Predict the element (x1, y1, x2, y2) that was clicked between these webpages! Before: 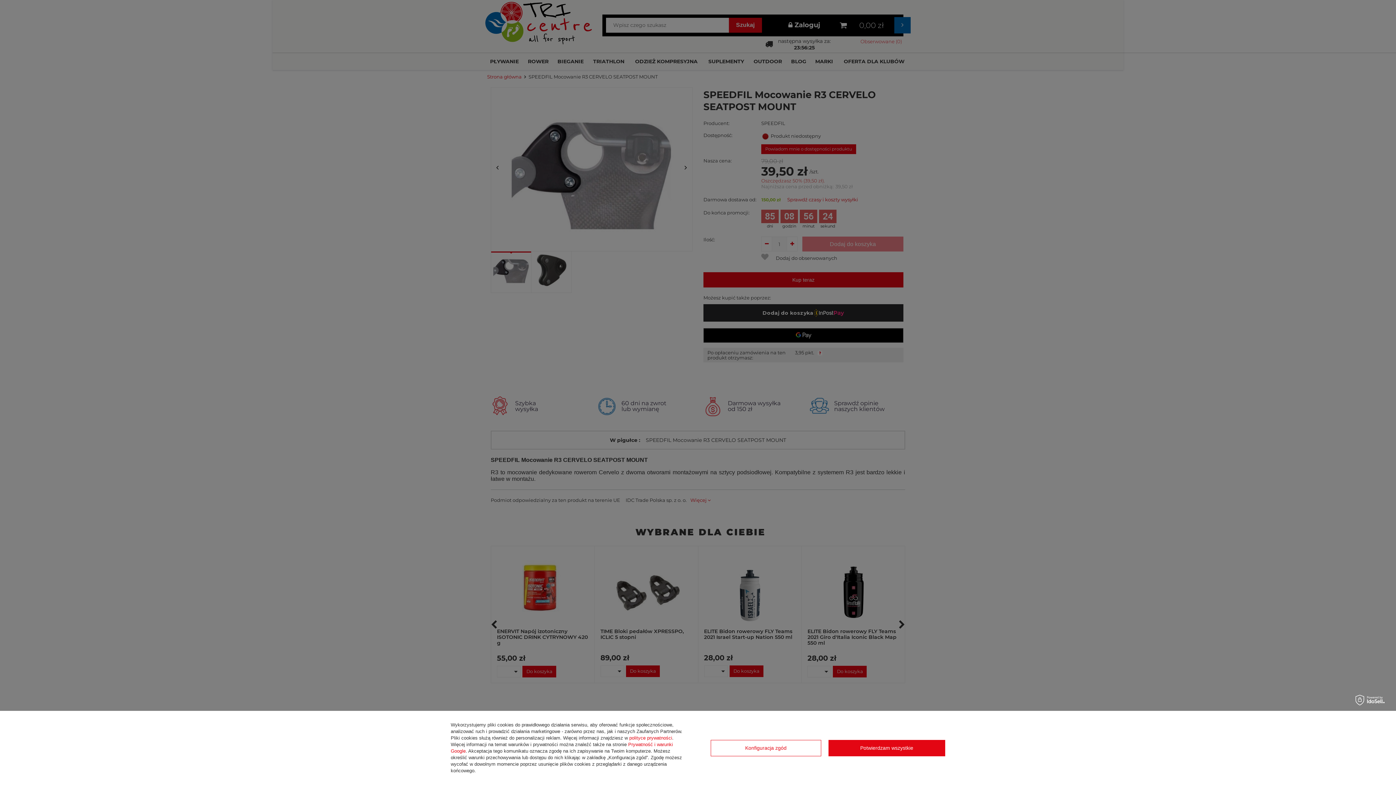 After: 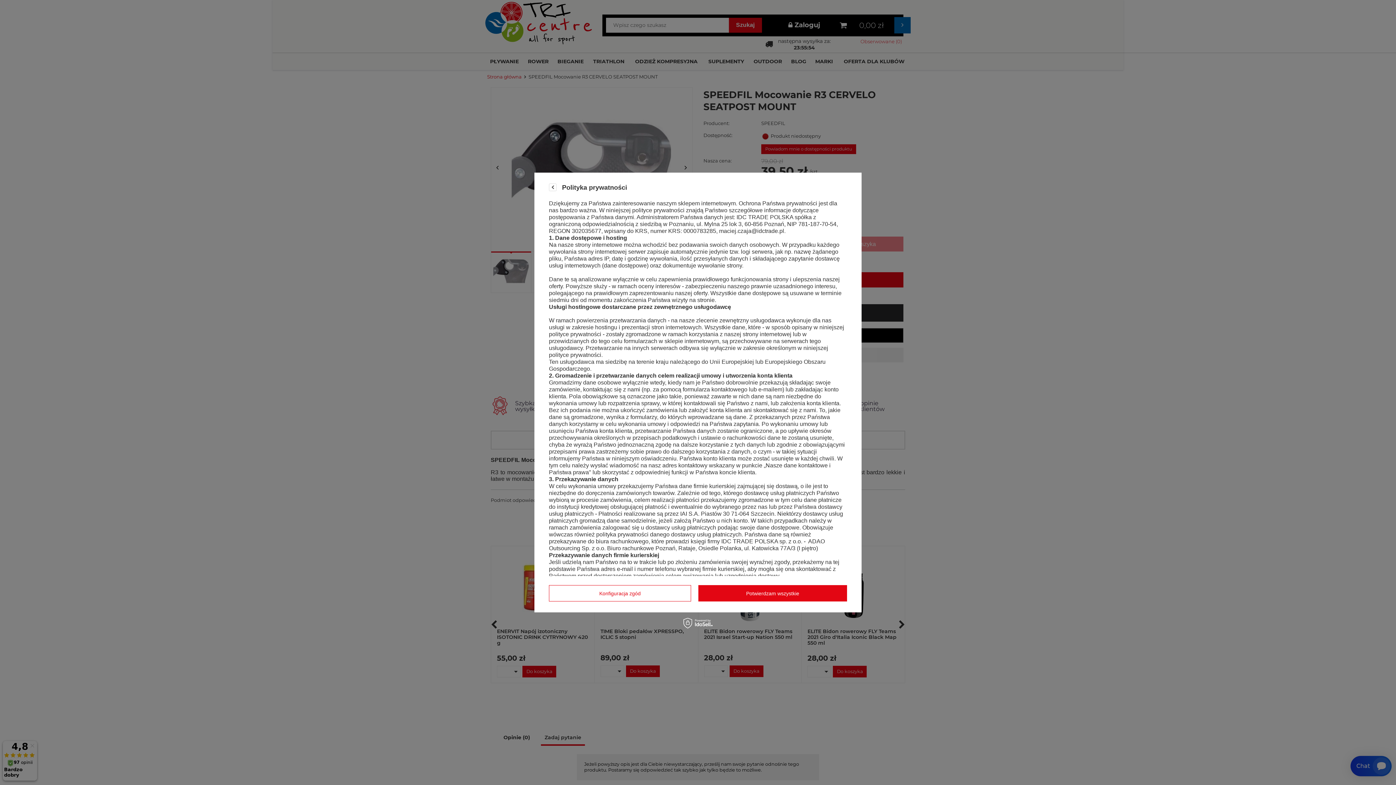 Action: label: polityce prywatności bbox: (629, 735, 672, 741)